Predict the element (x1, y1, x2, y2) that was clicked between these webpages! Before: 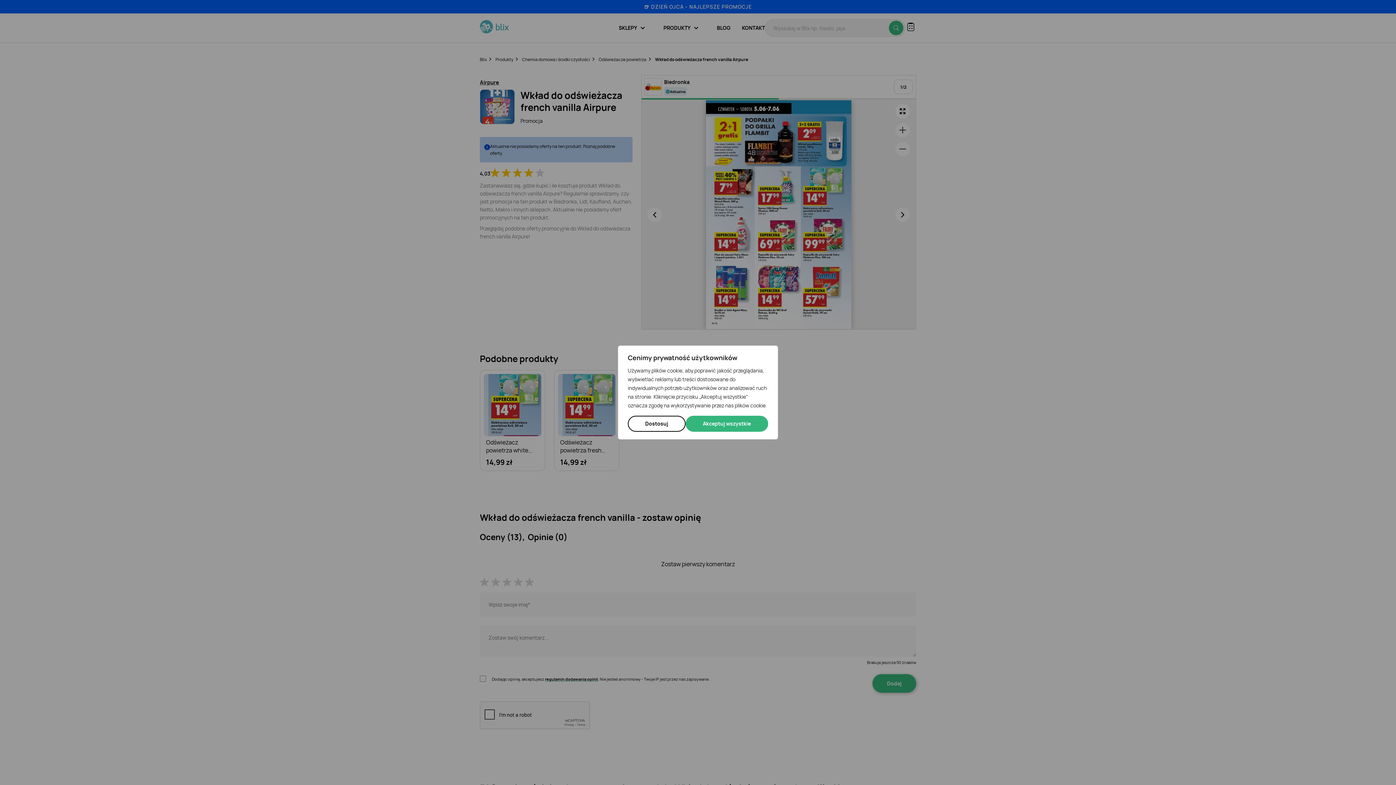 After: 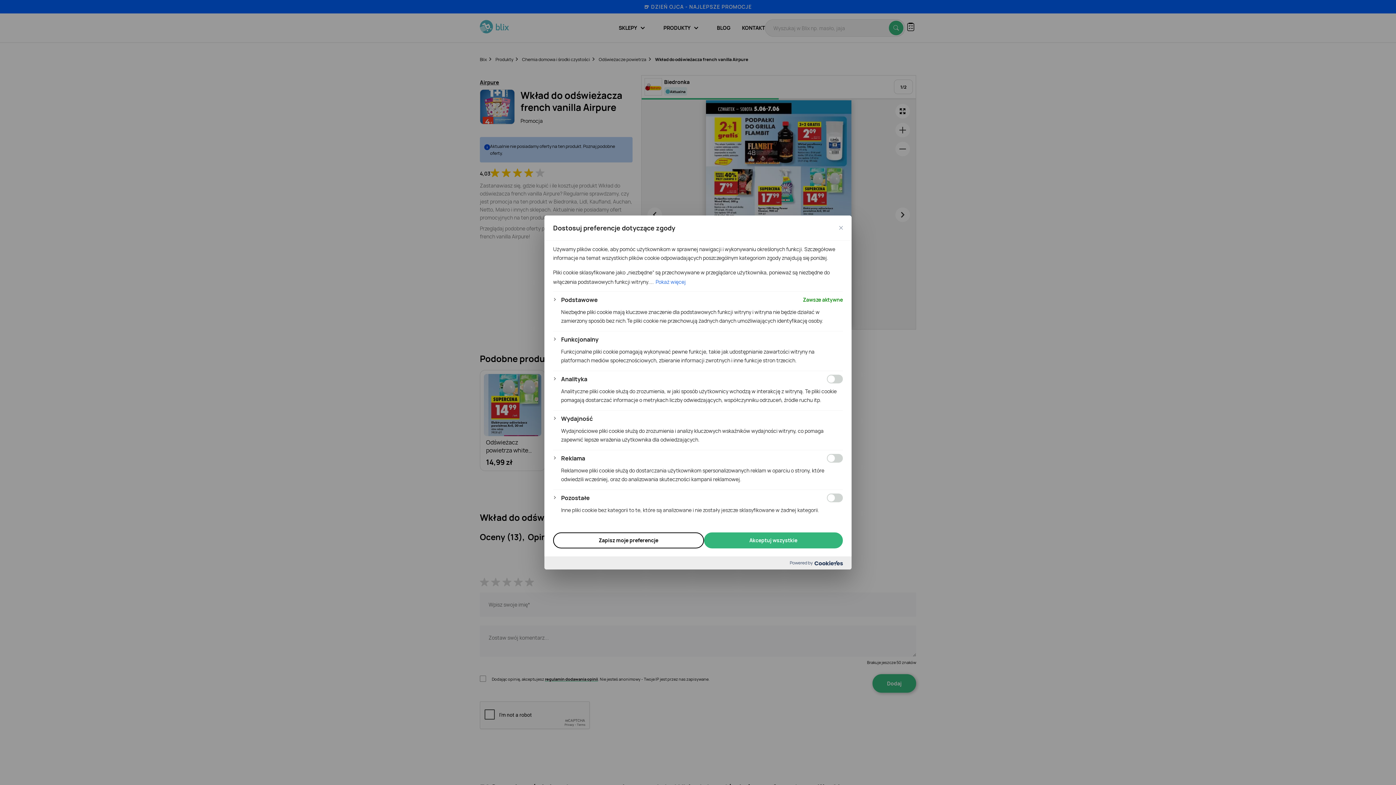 Action: label: Dostosuj bbox: (628, 416, 685, 432)